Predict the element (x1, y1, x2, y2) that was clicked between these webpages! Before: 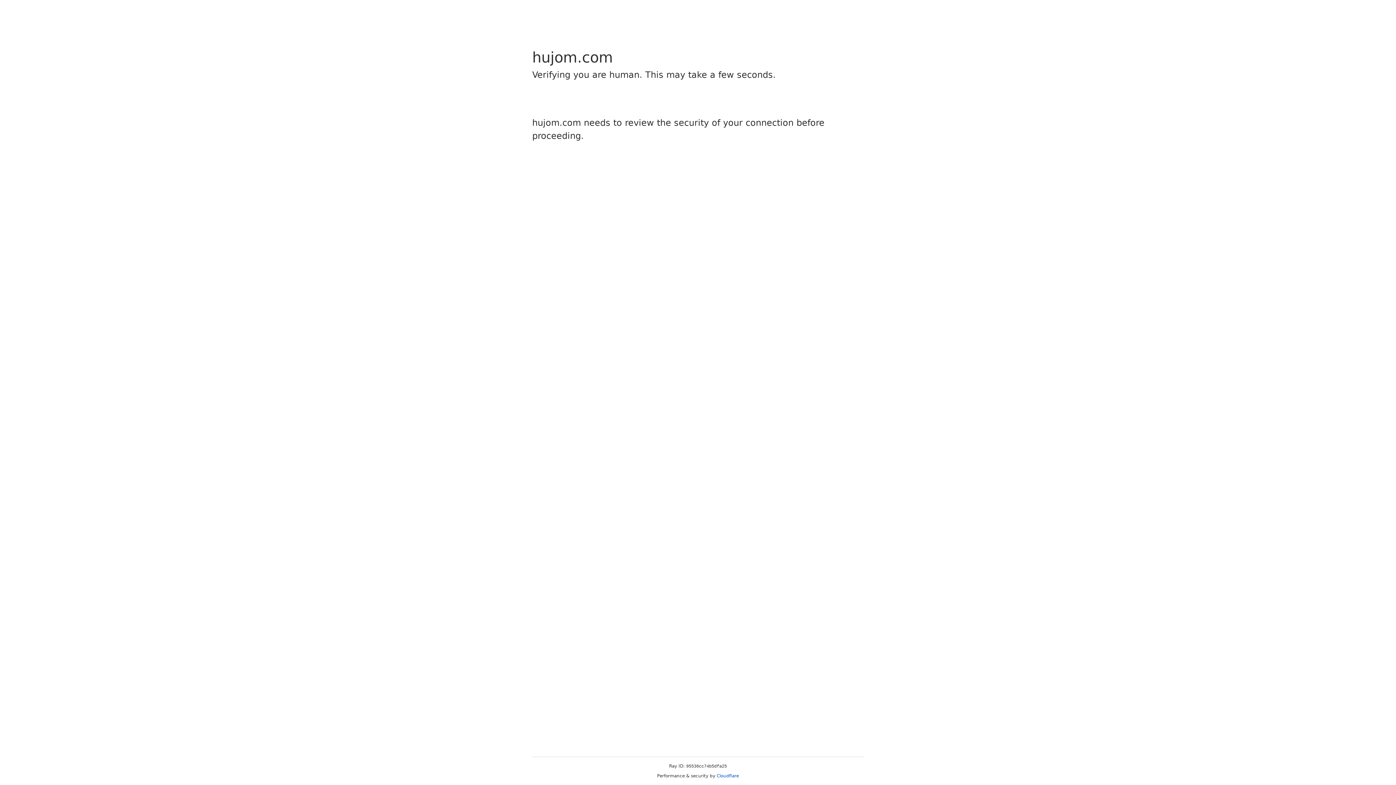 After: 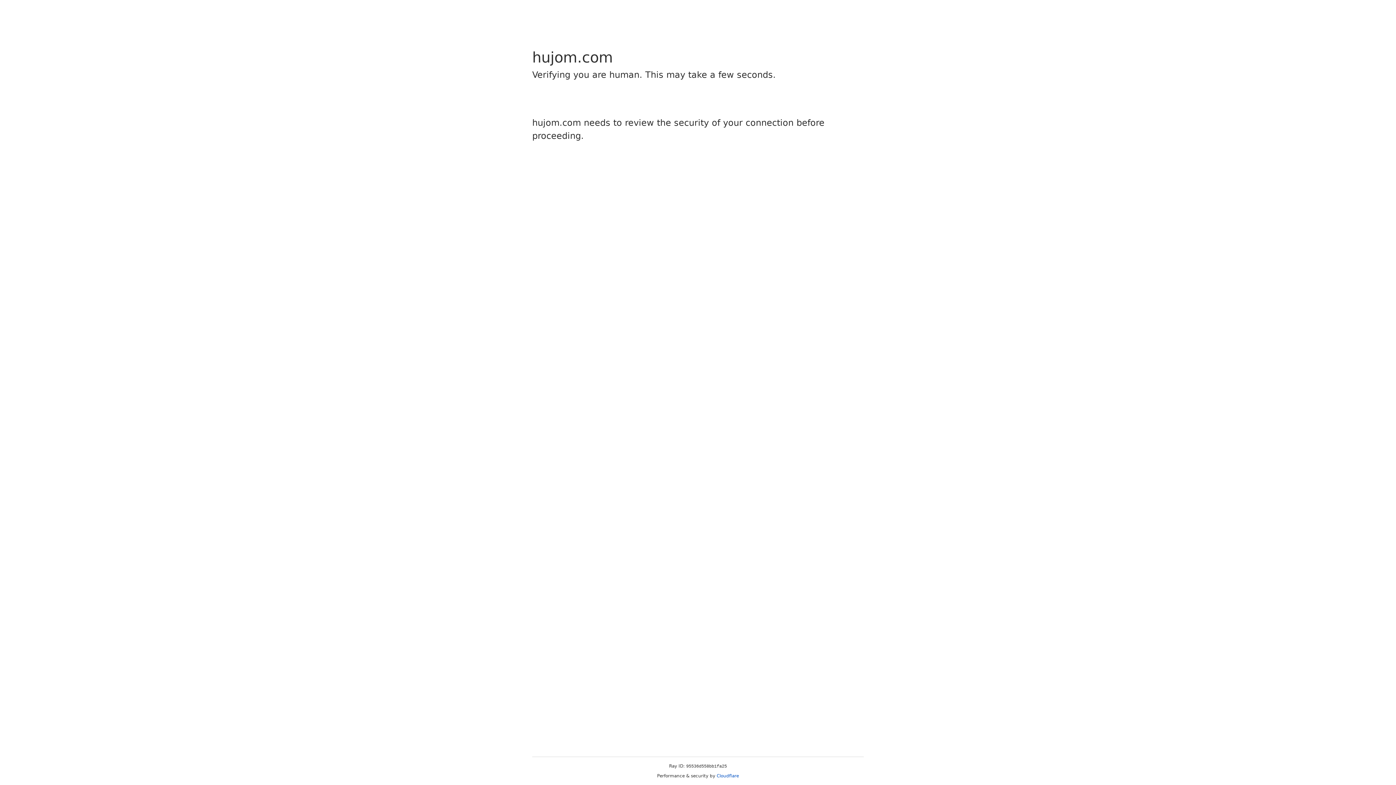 Action: bbox: (716, 773, 739, 778) label: Cloudflare